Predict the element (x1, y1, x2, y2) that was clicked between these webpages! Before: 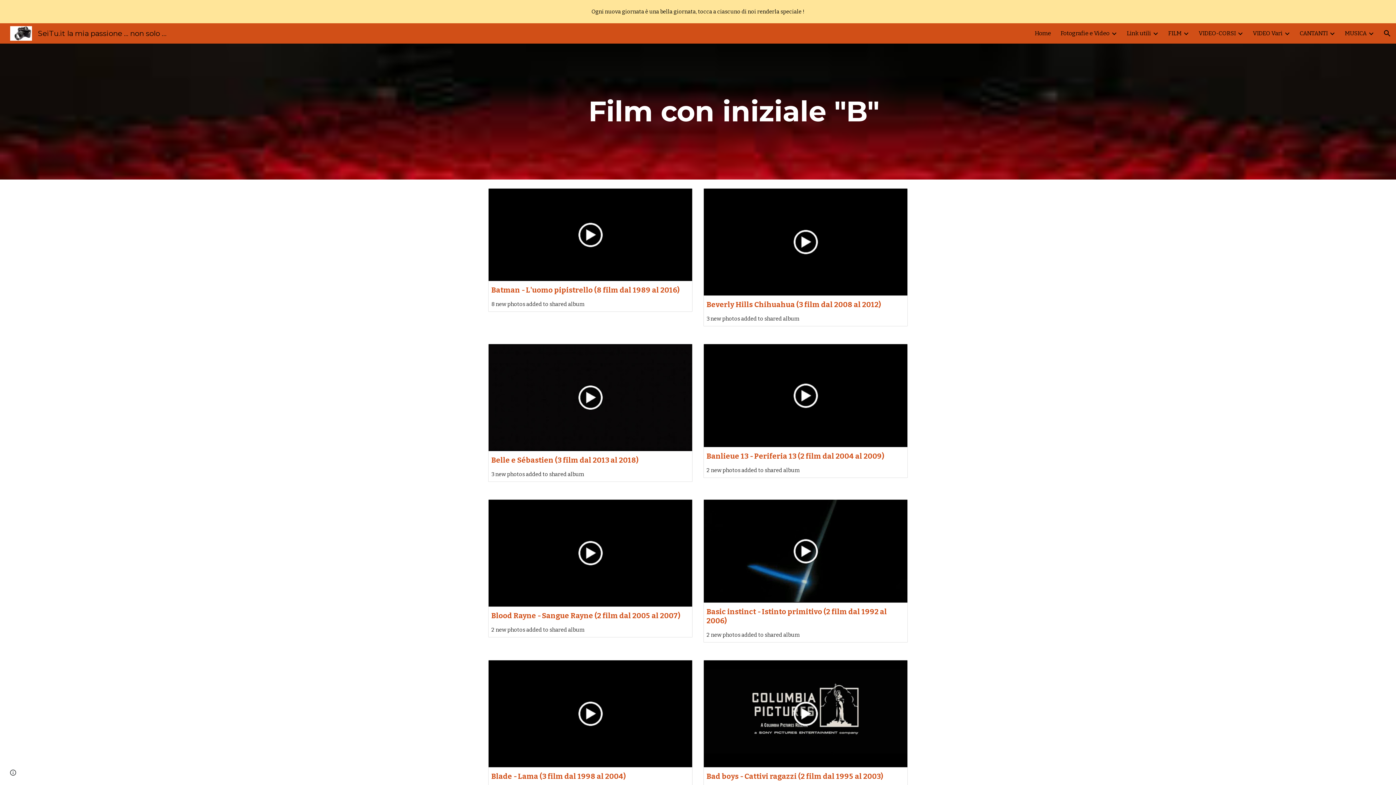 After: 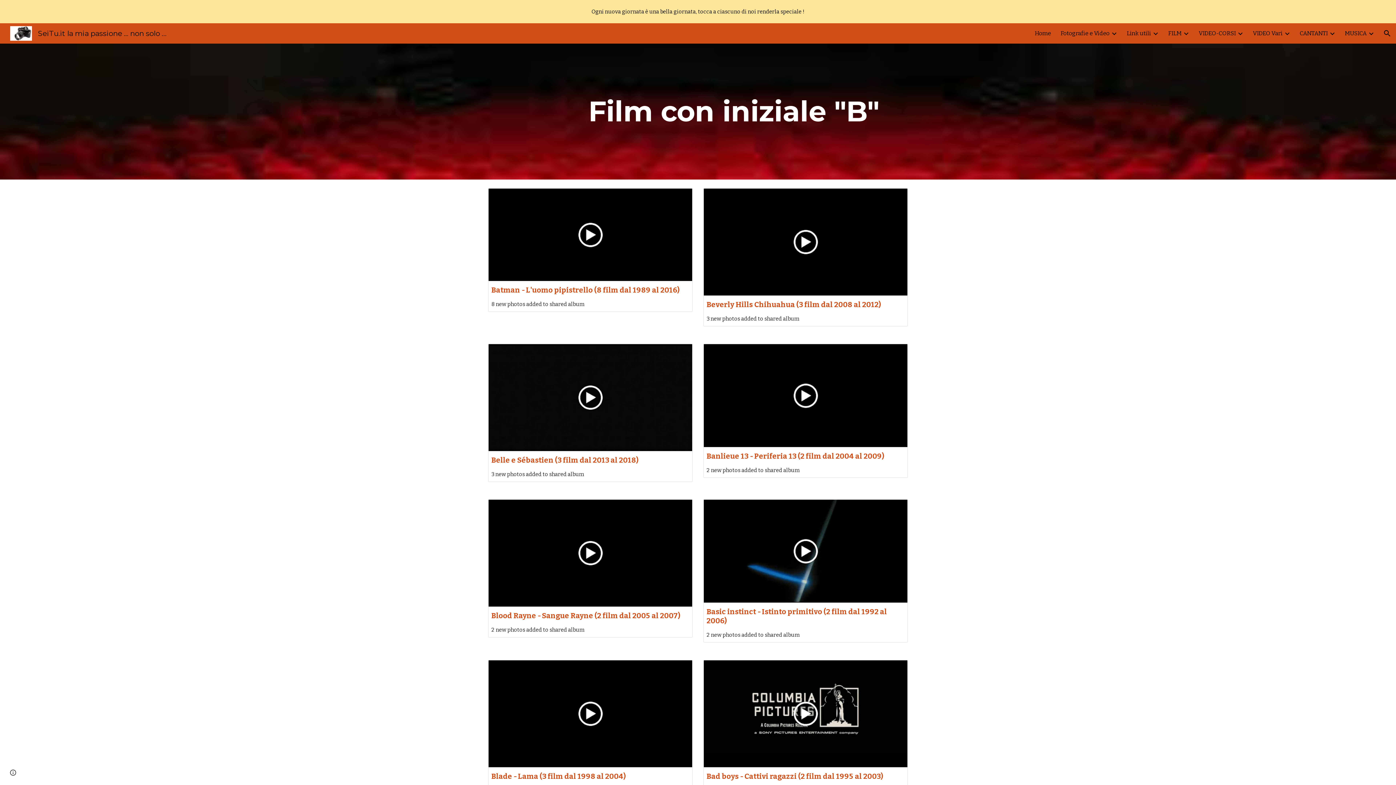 Action: bbox: (488, 602, 692, 637) label: Blood Rayne - Sangue Rayne (2 film dal 2005 al 2007)
2 new photos added to shared album